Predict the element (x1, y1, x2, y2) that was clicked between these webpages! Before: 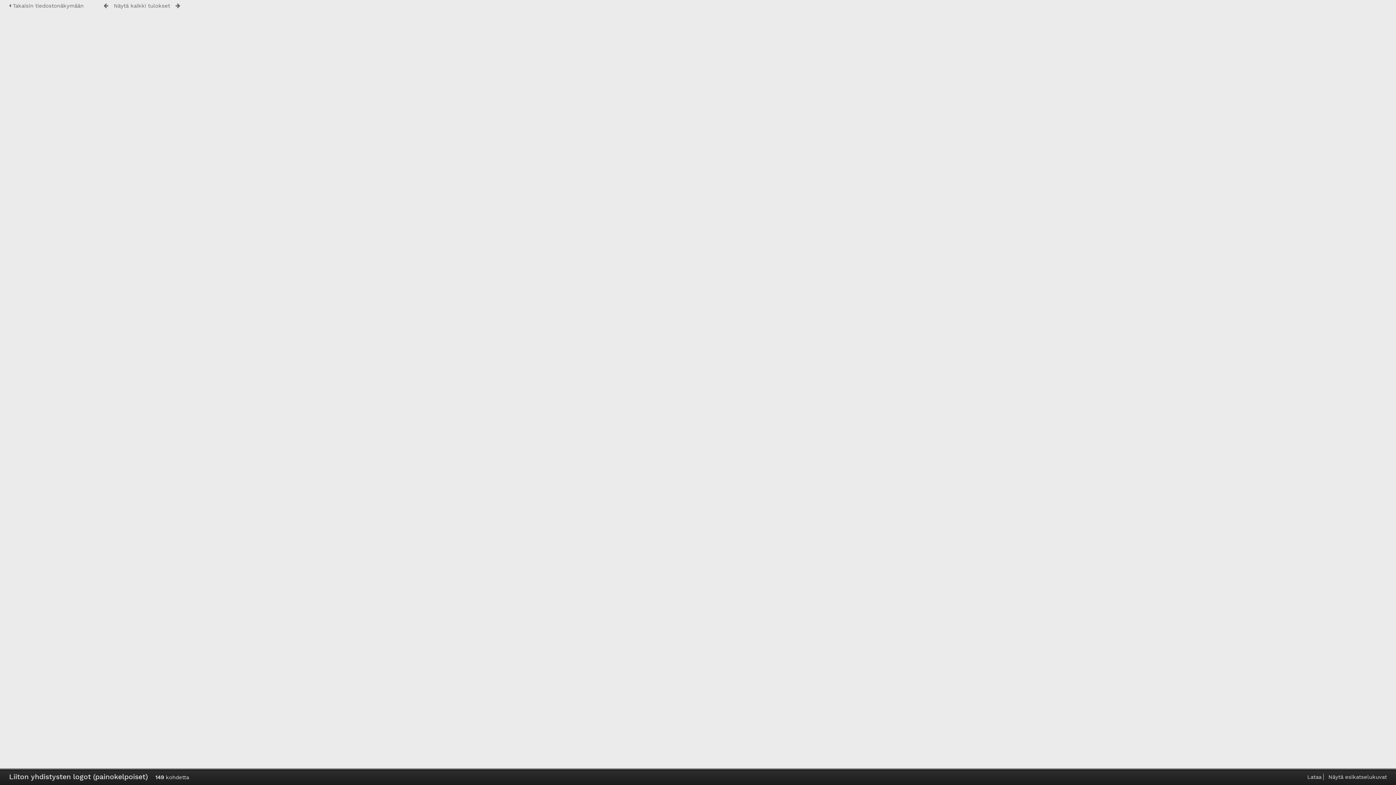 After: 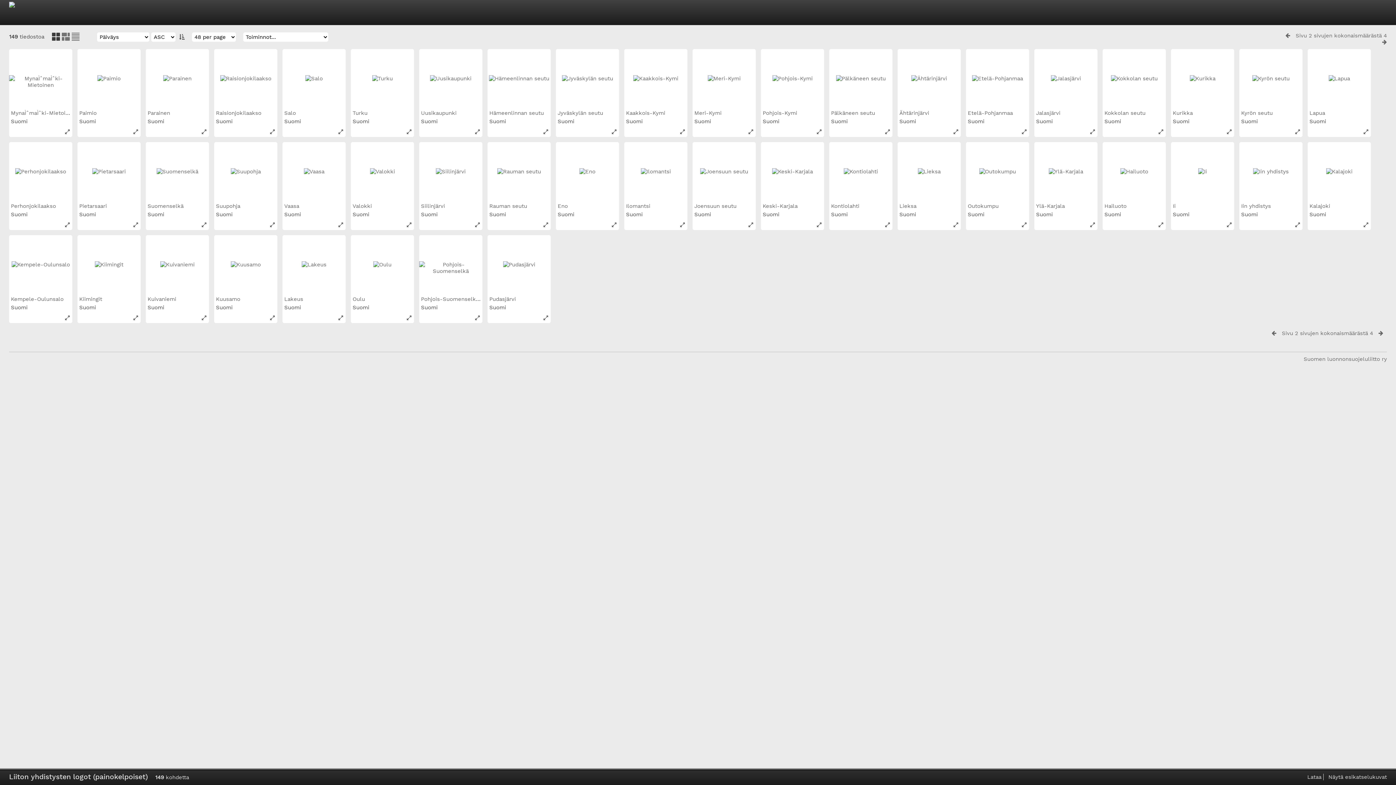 Action: bbox: (113, 2, 170, 9) label: Näytä kaikki tulokset